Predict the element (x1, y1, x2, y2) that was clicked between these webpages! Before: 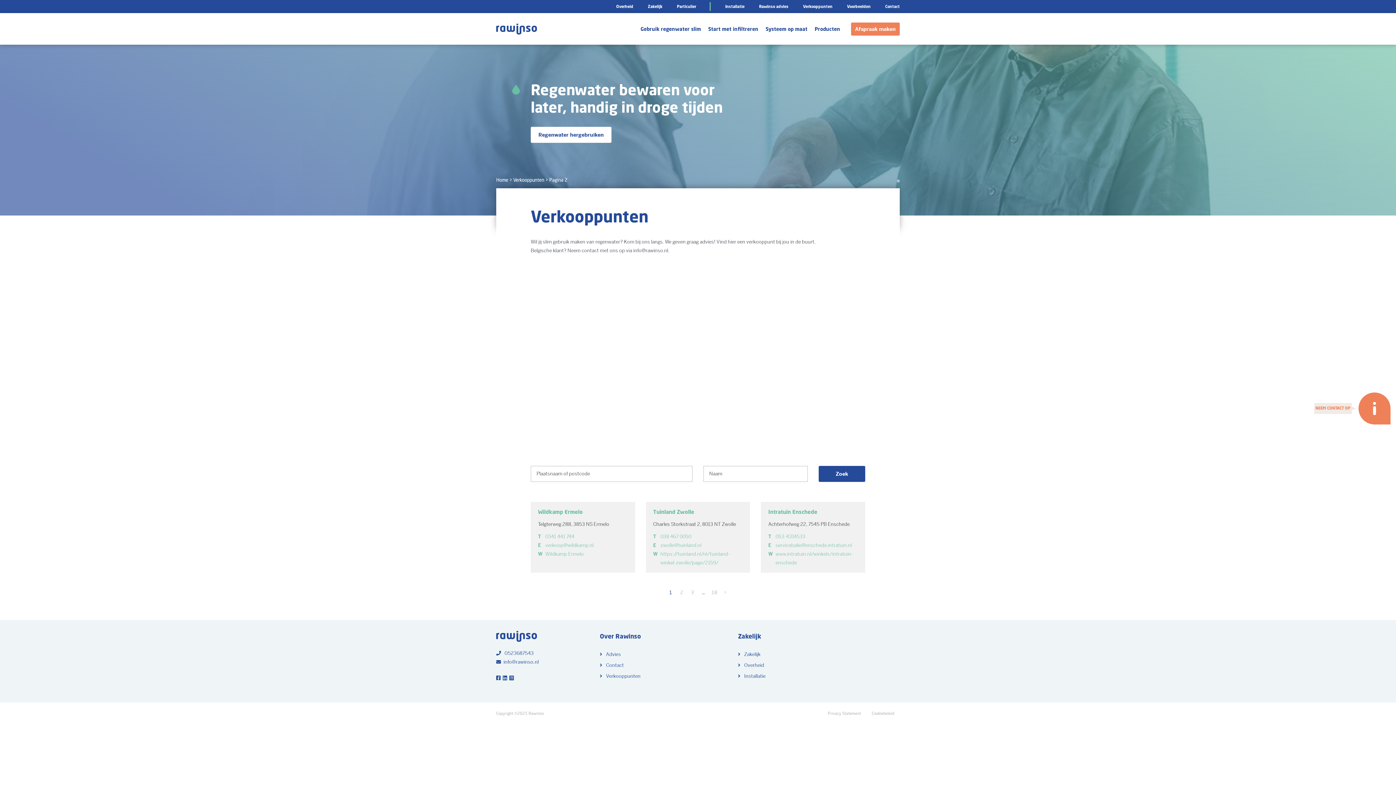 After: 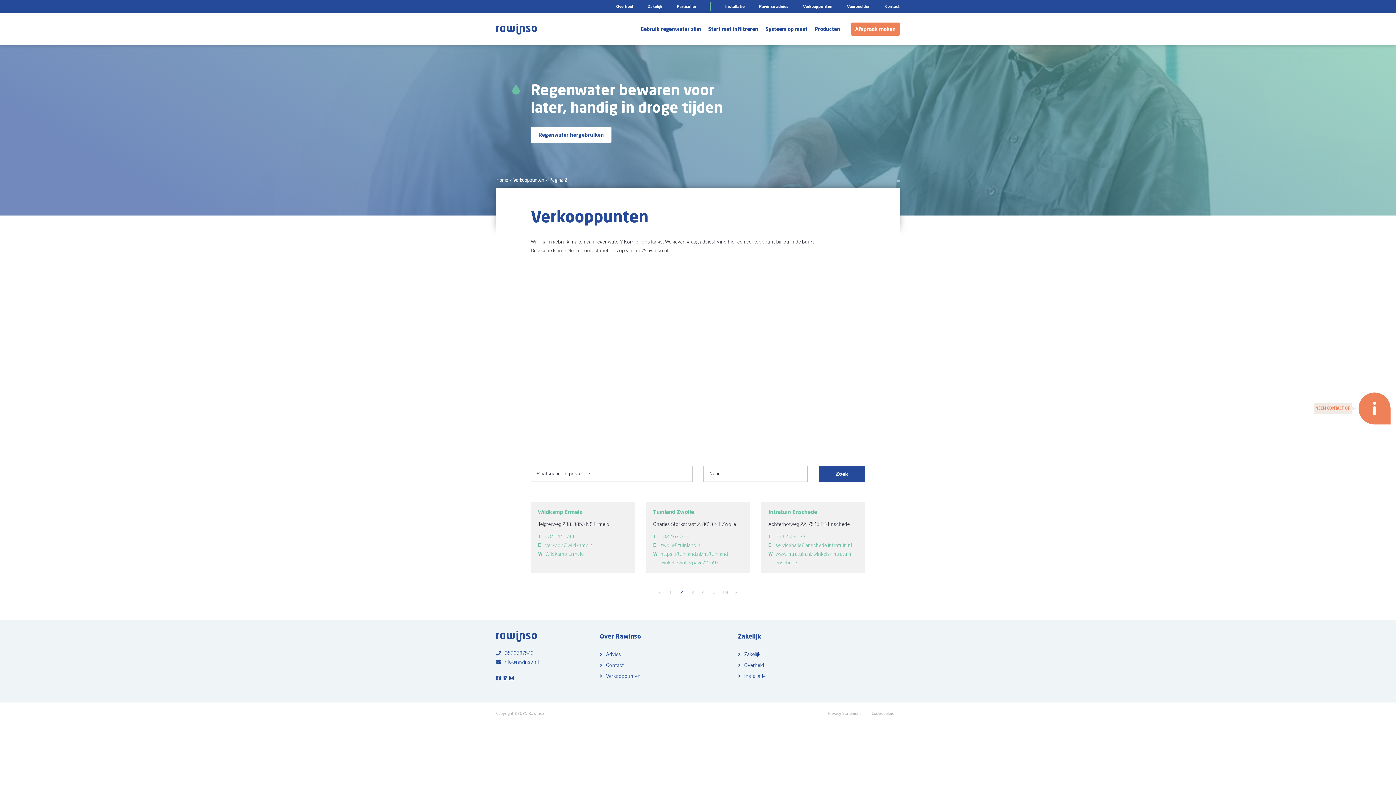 Action: bbox: (676, 587, 687, 598) label: 2